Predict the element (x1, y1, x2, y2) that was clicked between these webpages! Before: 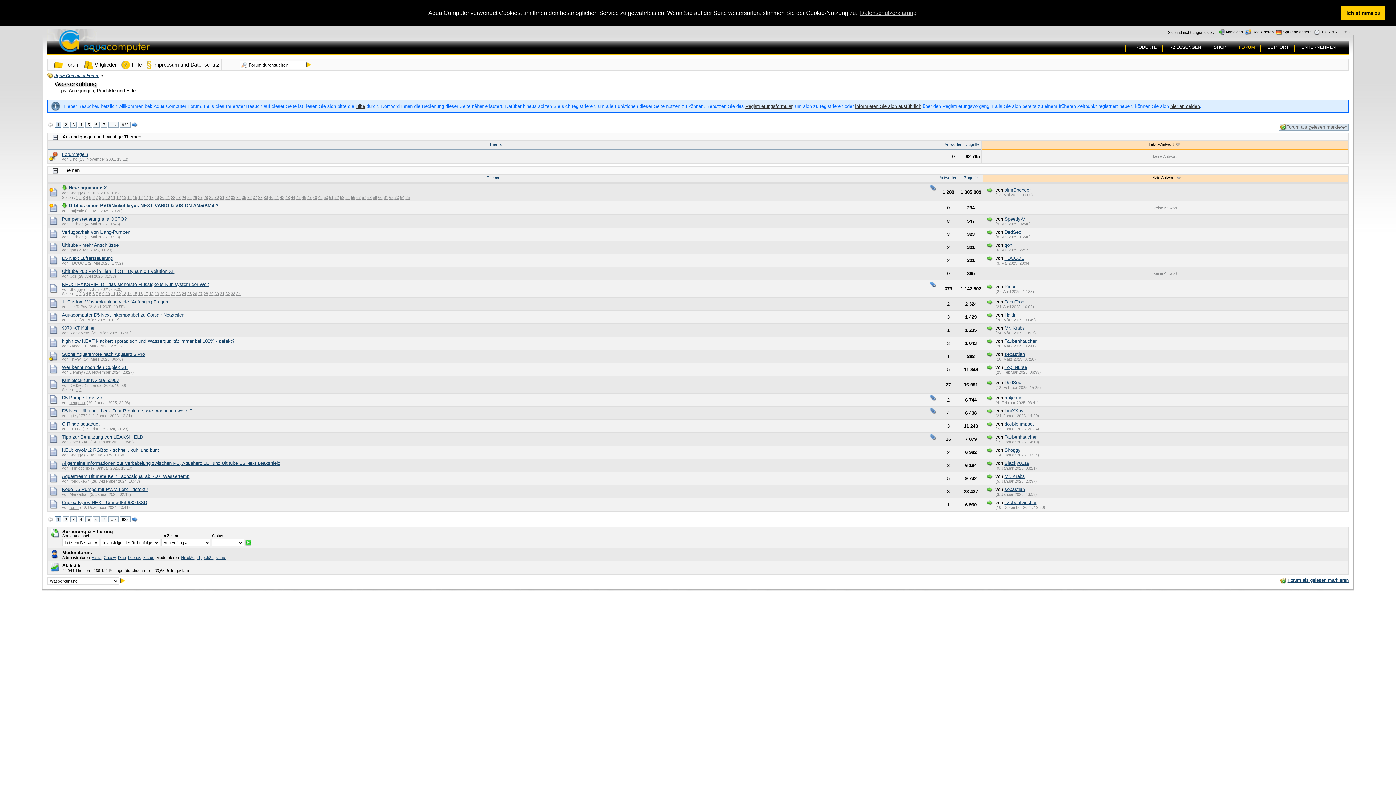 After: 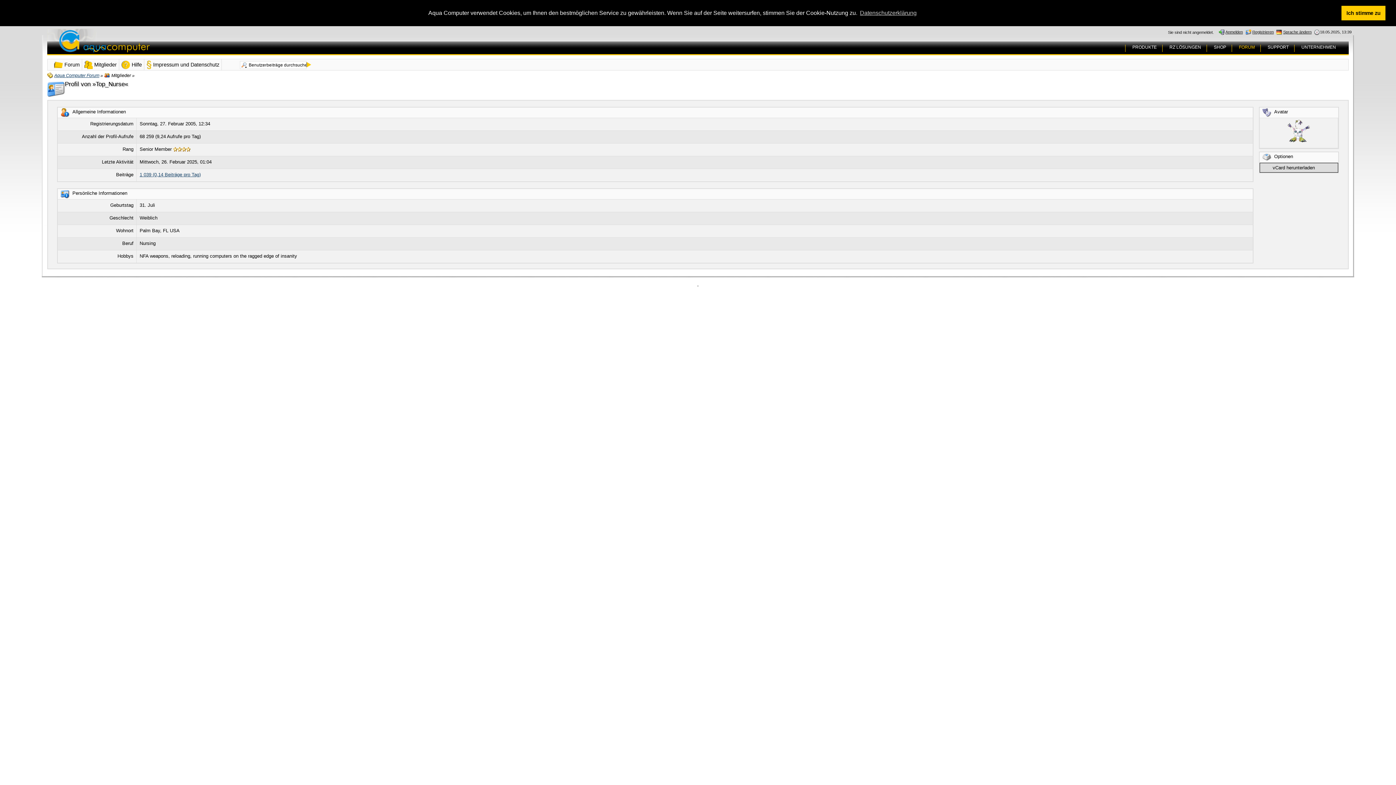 Action: label: Top_Nurse bbox: (1004, 364, 1027, 370)